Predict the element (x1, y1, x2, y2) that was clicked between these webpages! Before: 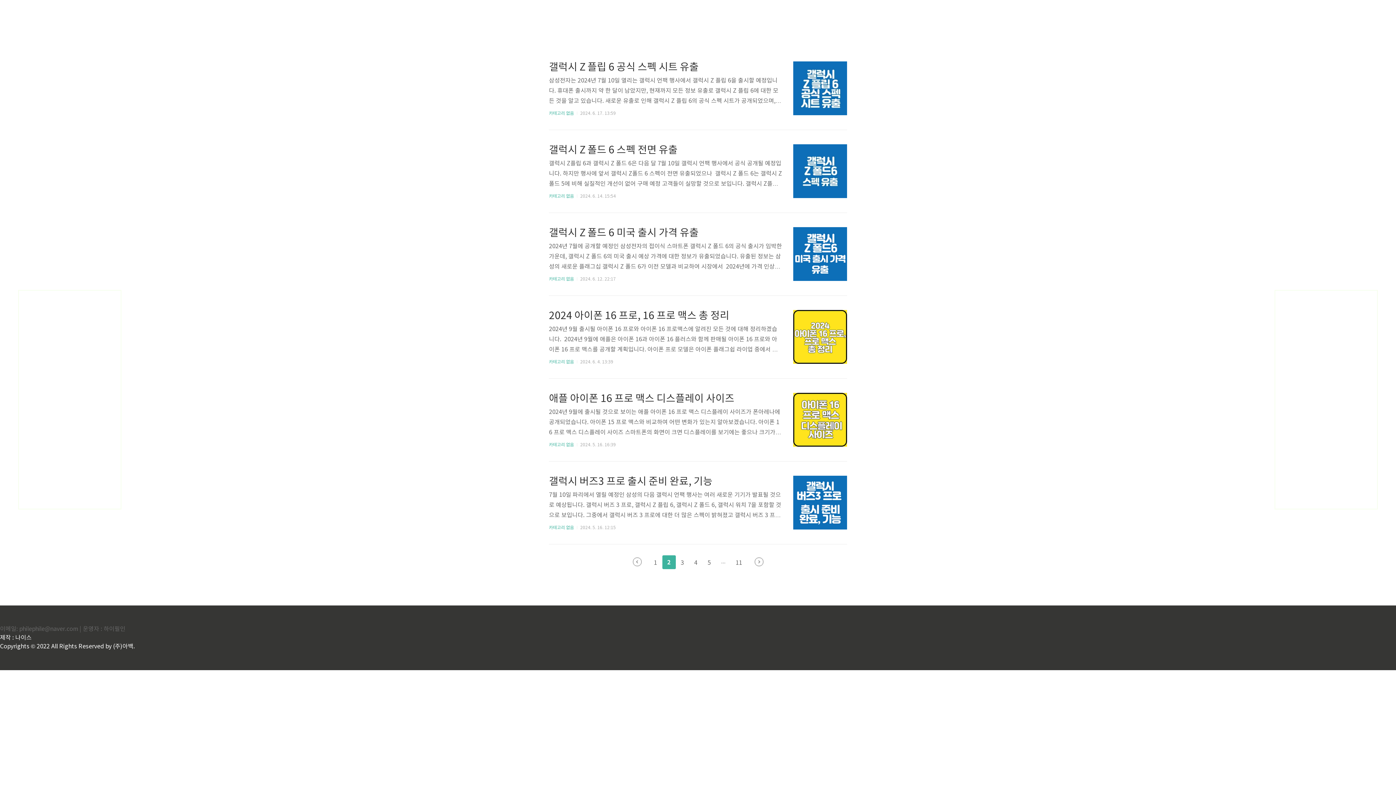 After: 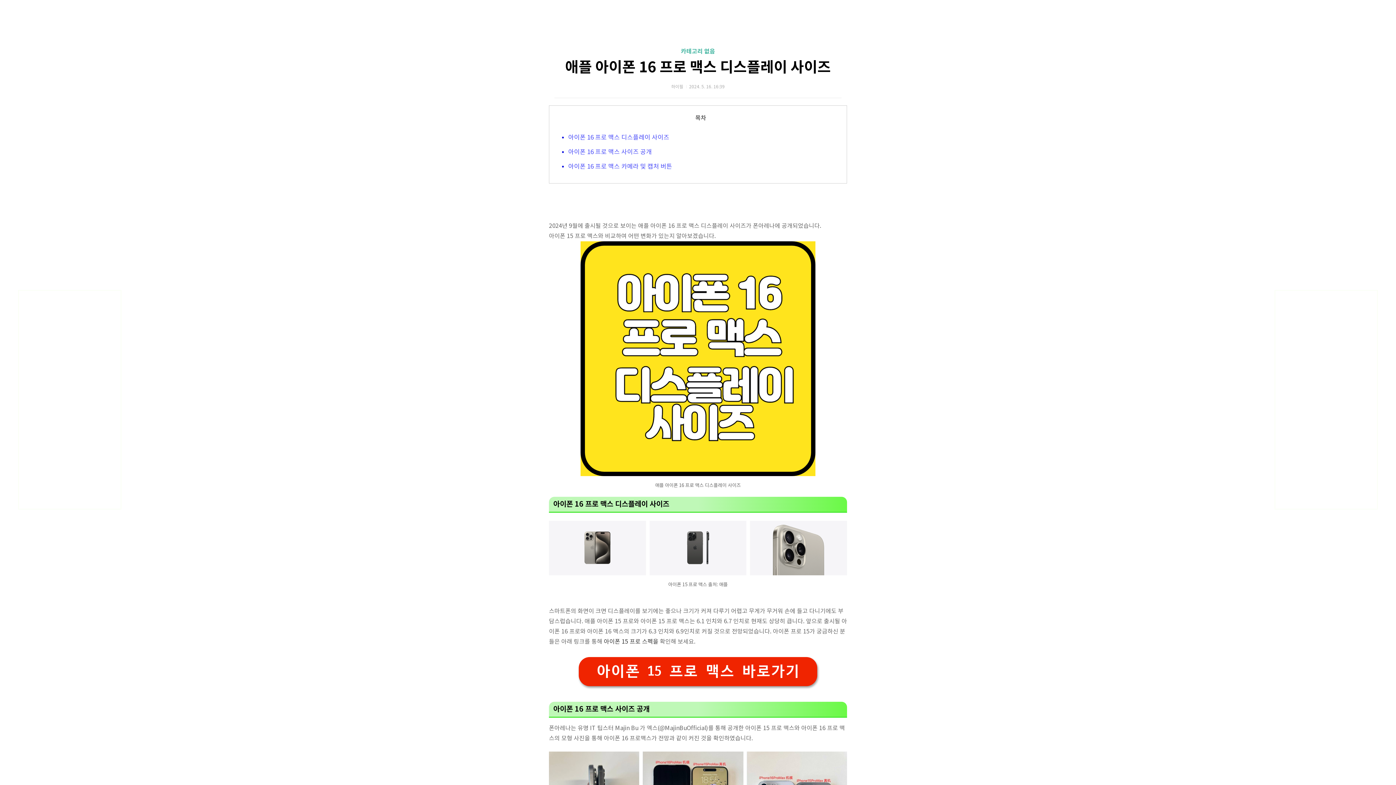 Action: bbox: (793, 393, 847, 446)